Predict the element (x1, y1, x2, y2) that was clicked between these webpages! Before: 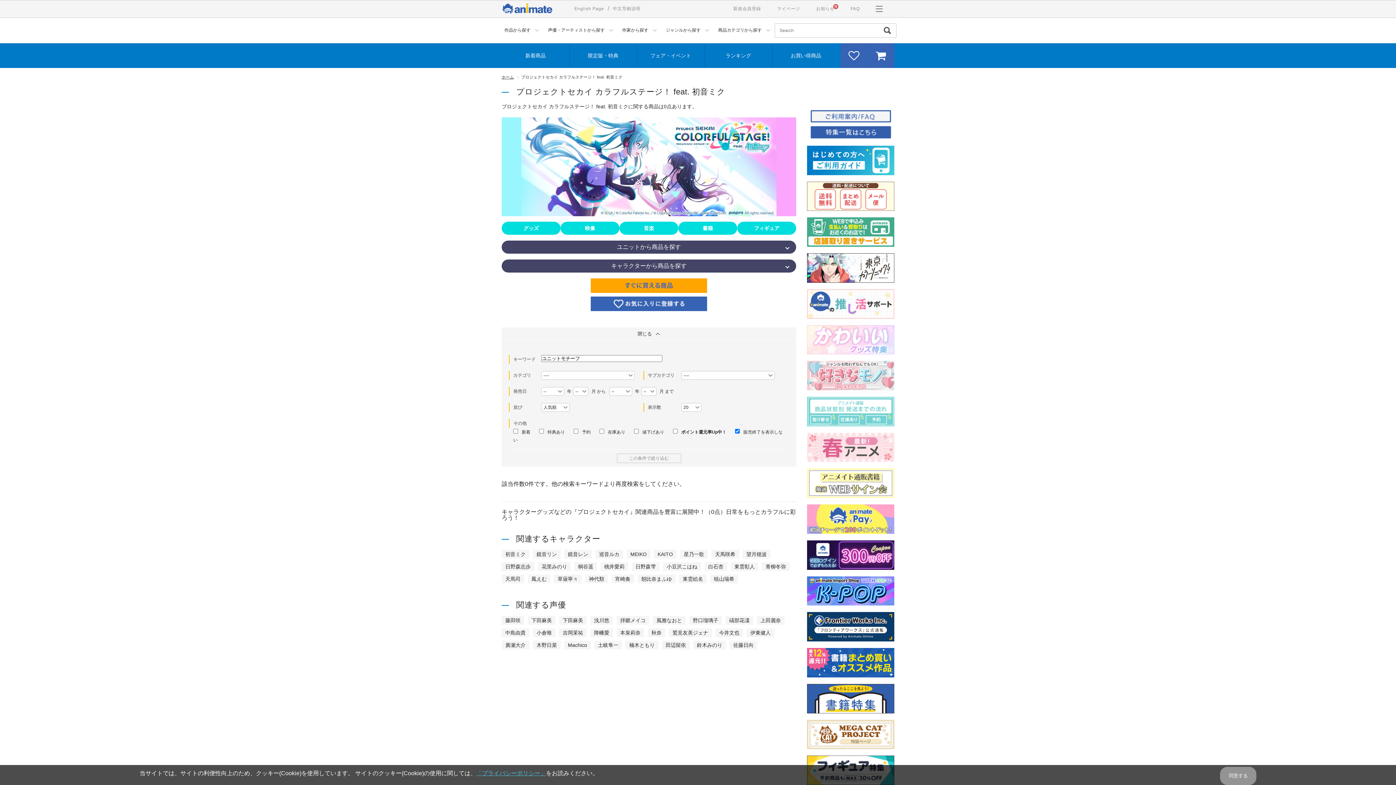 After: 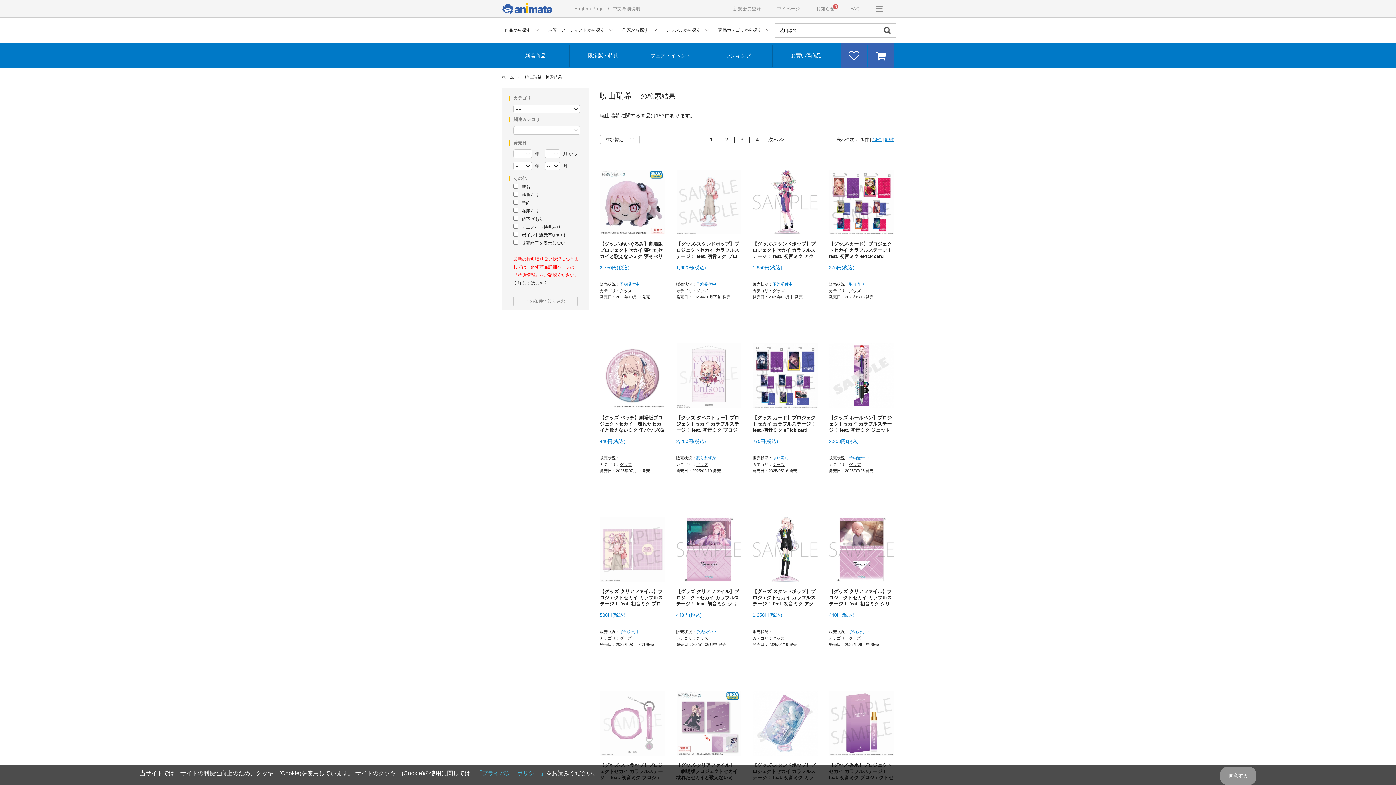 Action: label: 暁山瑞希 bbox: (710, 574, 738, 583)